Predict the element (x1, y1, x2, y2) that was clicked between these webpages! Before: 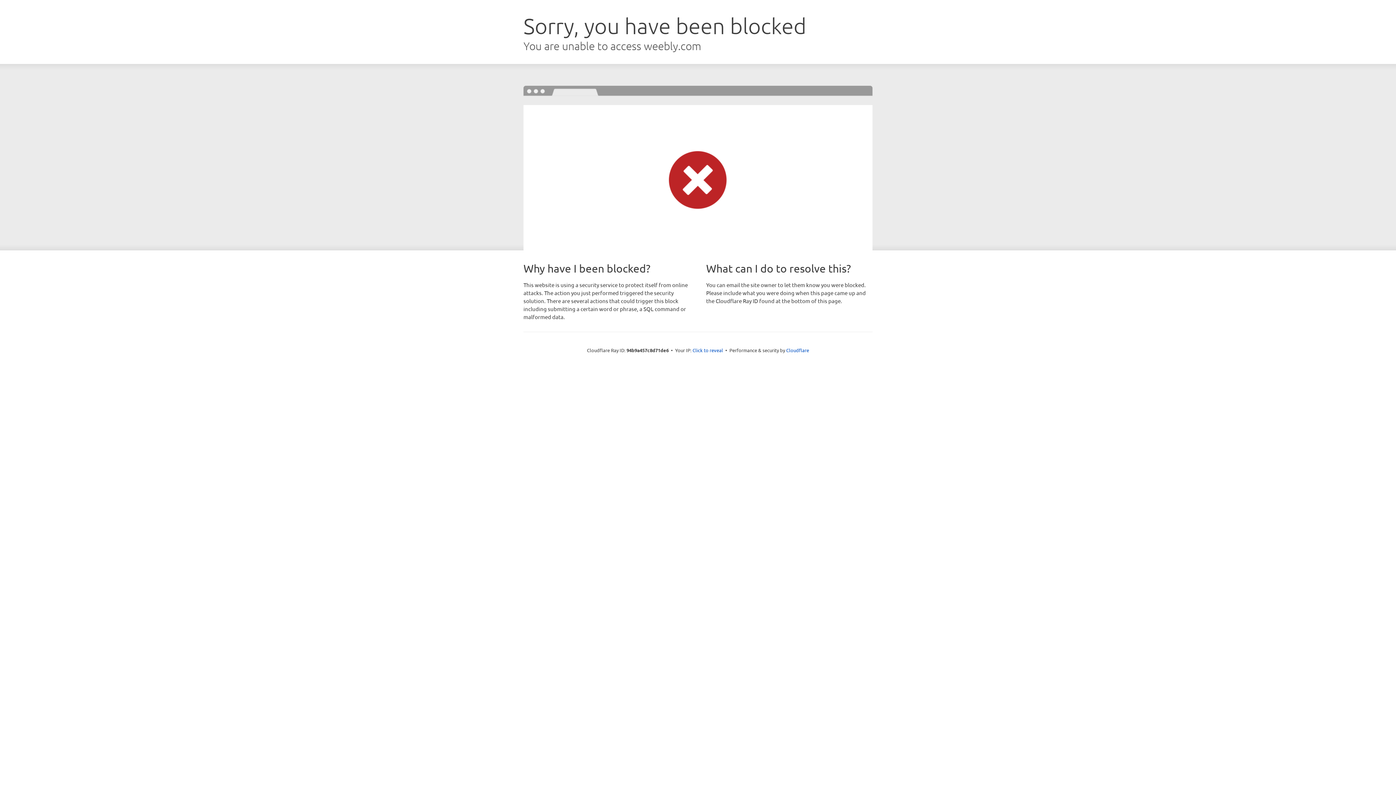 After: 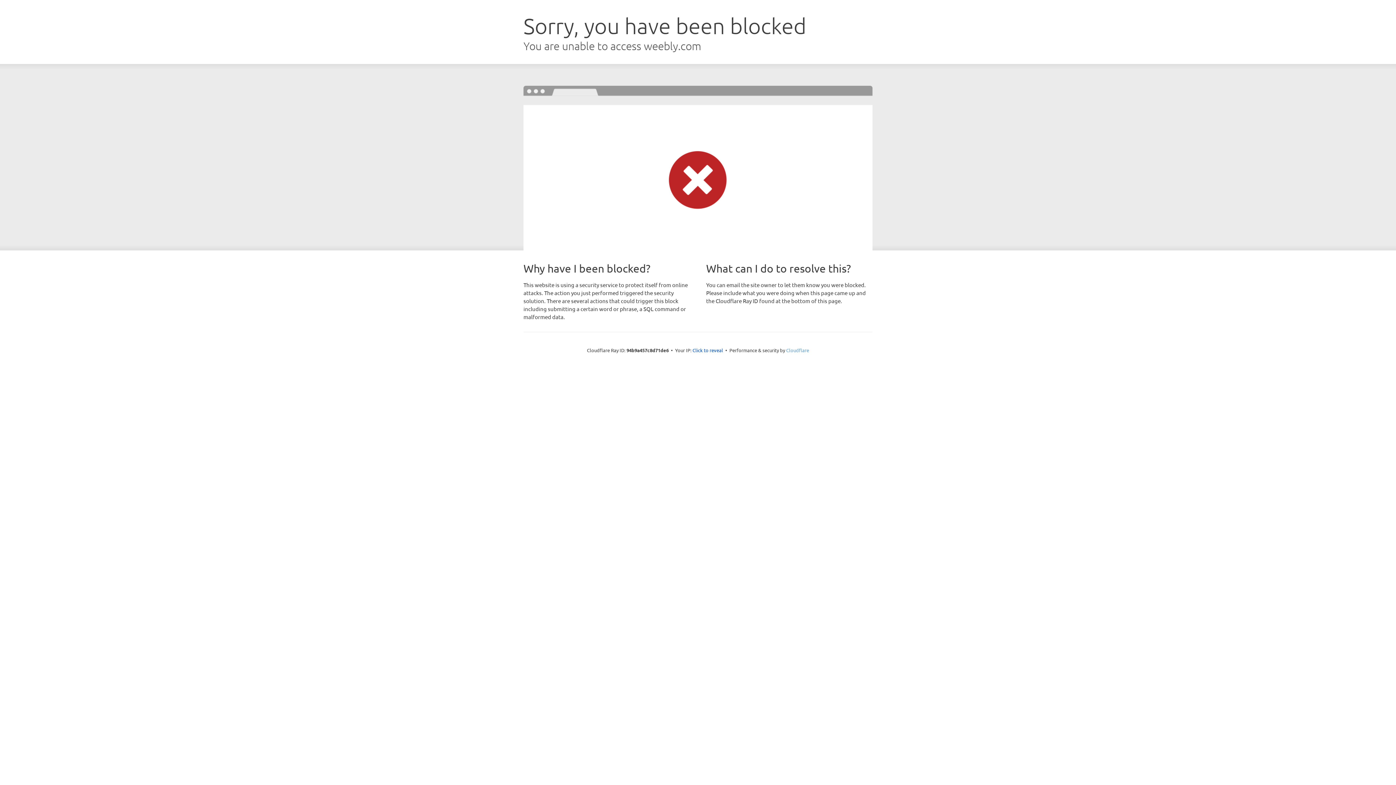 Action: bbox: (786, 347, 809, 353) label: Cloudflare